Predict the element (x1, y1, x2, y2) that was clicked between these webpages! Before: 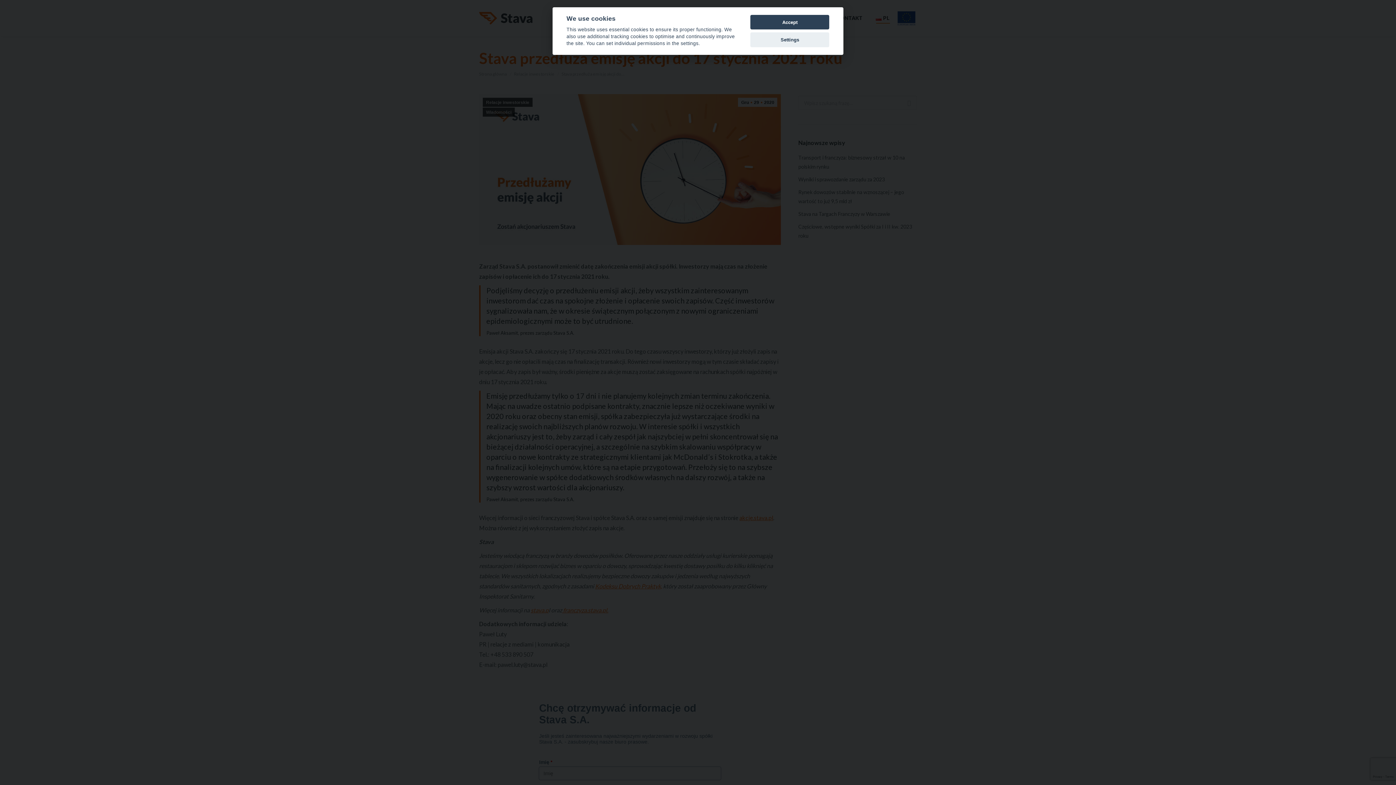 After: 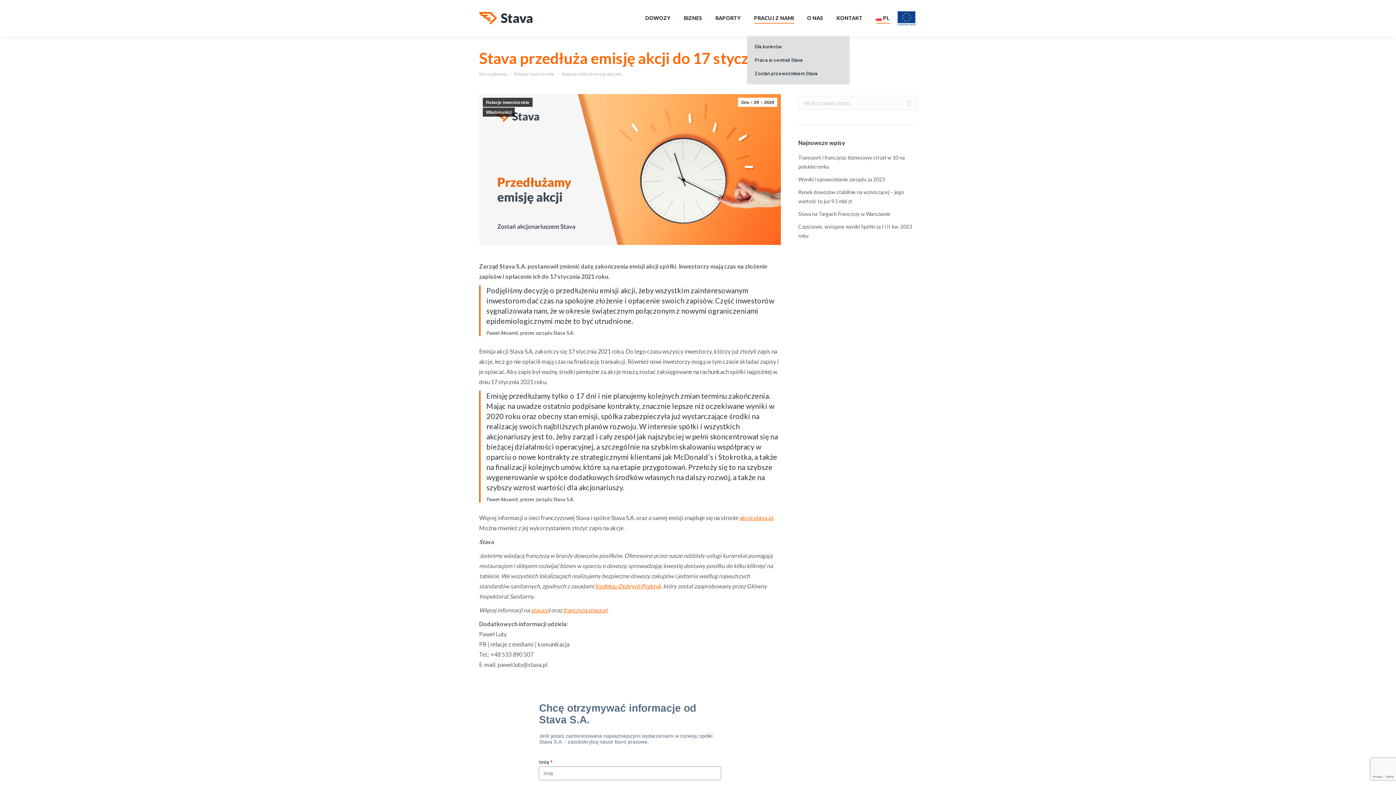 Action: label: Accept bbox: (750, 14, 829, 29)